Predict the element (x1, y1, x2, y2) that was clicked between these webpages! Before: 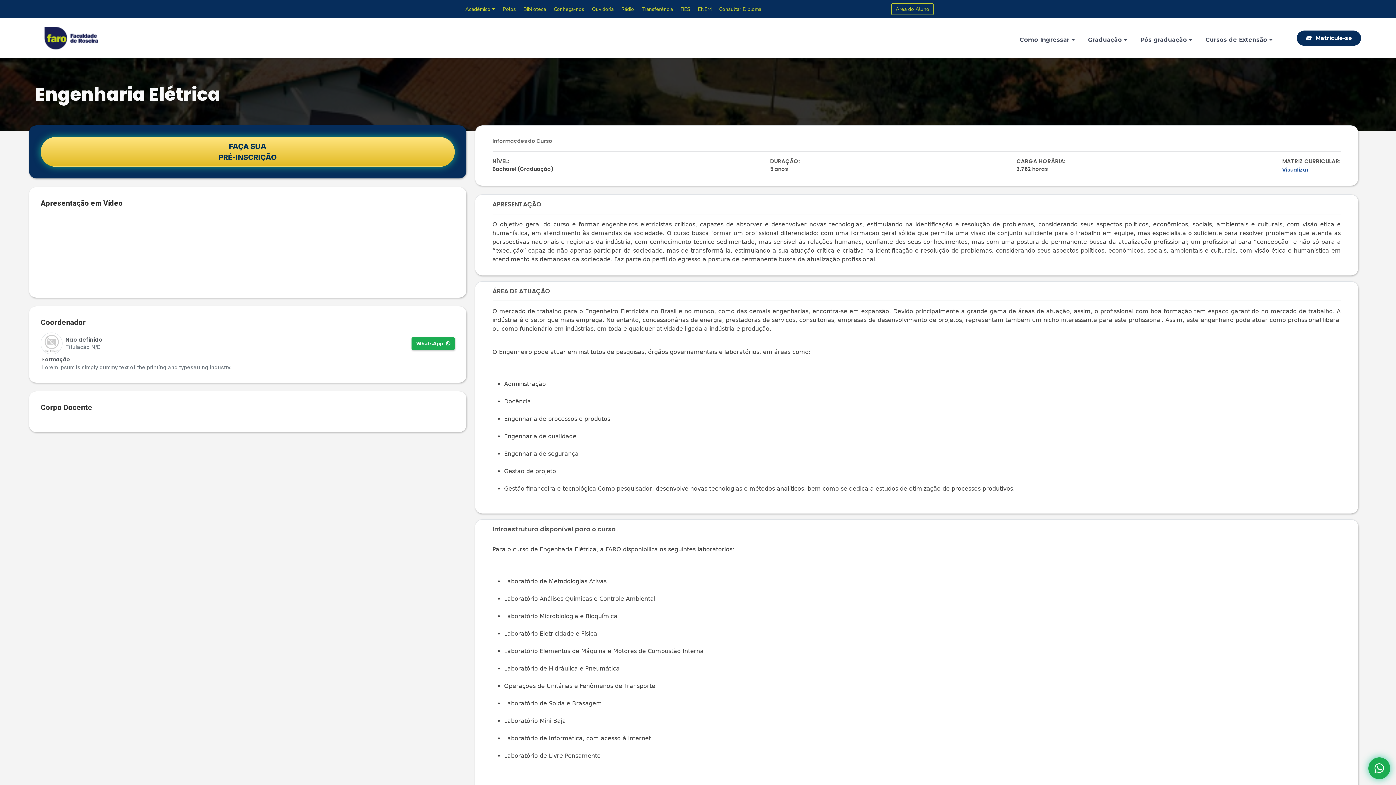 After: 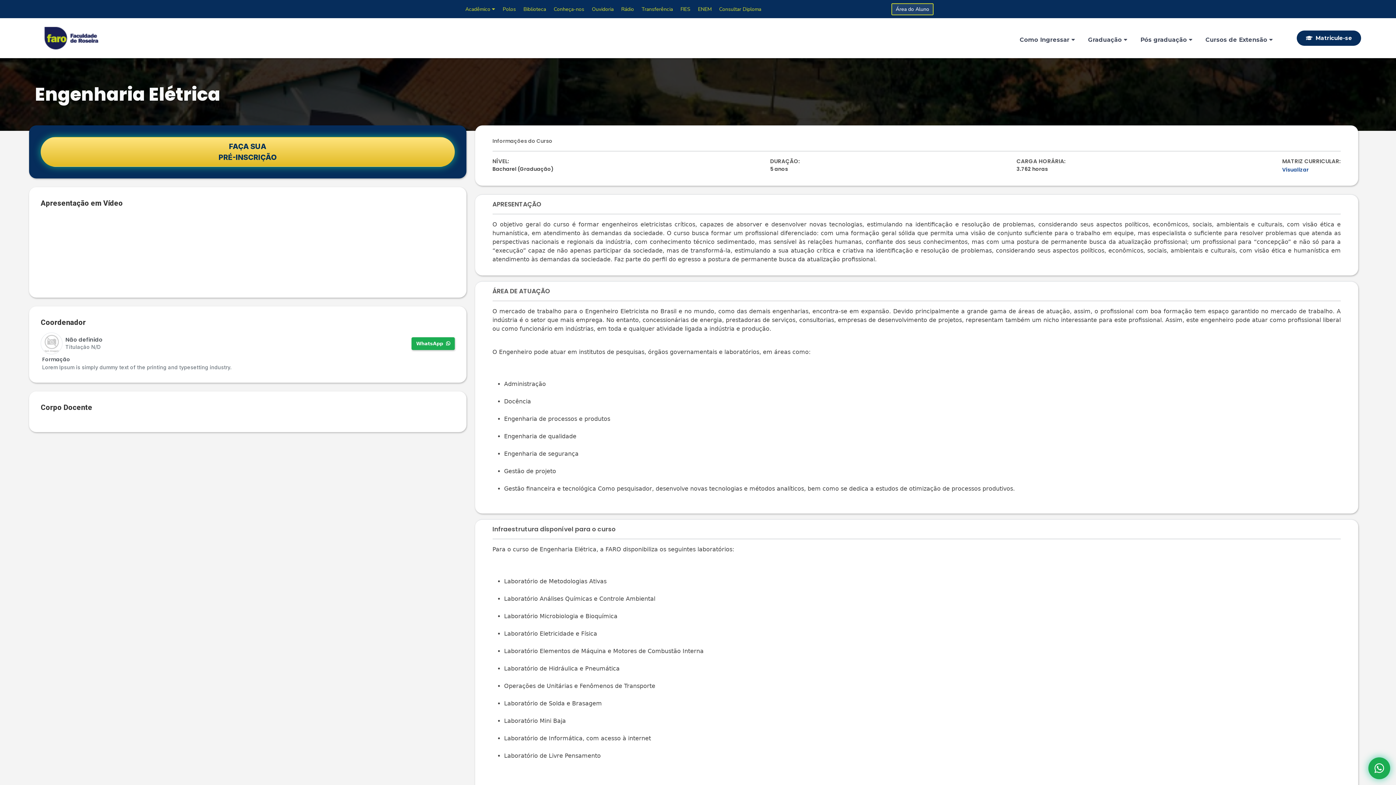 Action: bbox: (891, 3, 933, 15) label: Área do Aluno